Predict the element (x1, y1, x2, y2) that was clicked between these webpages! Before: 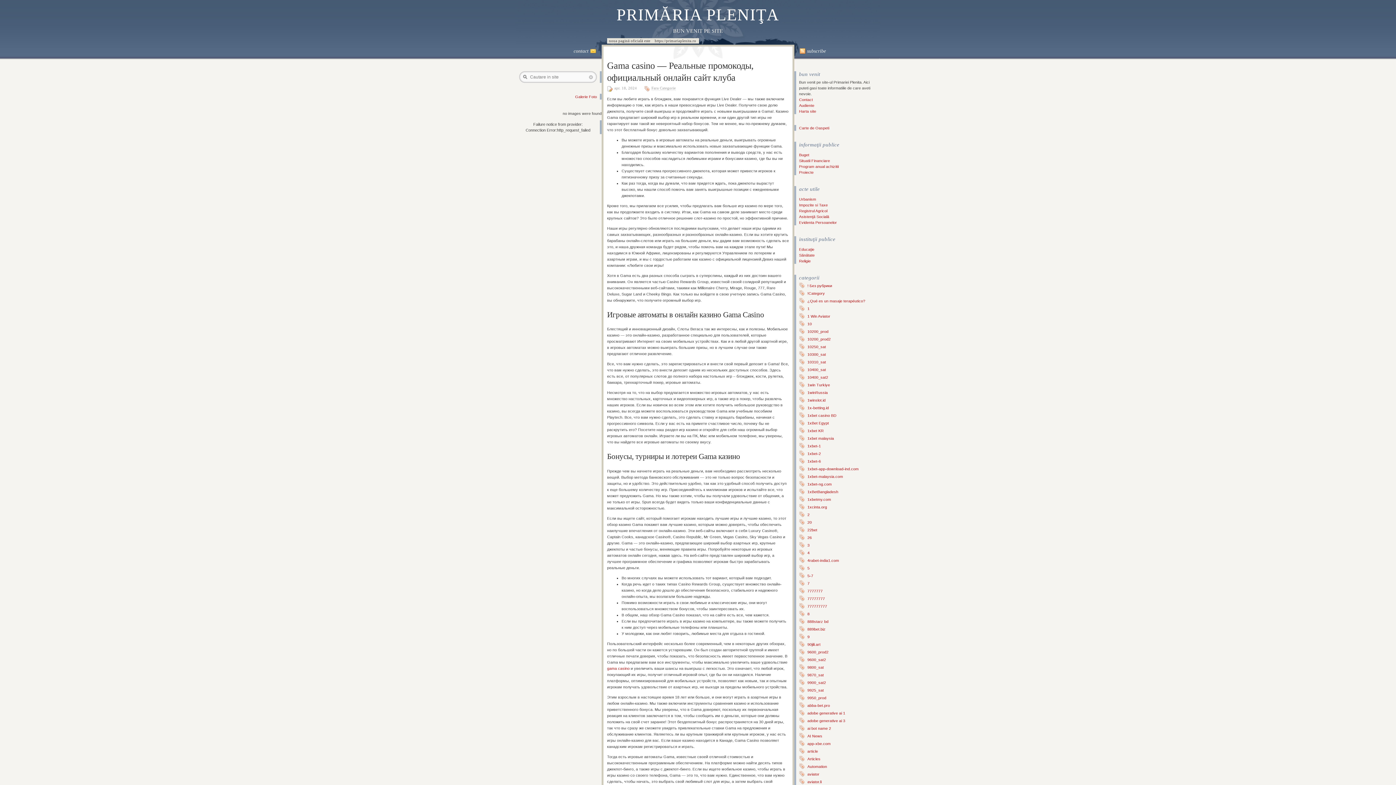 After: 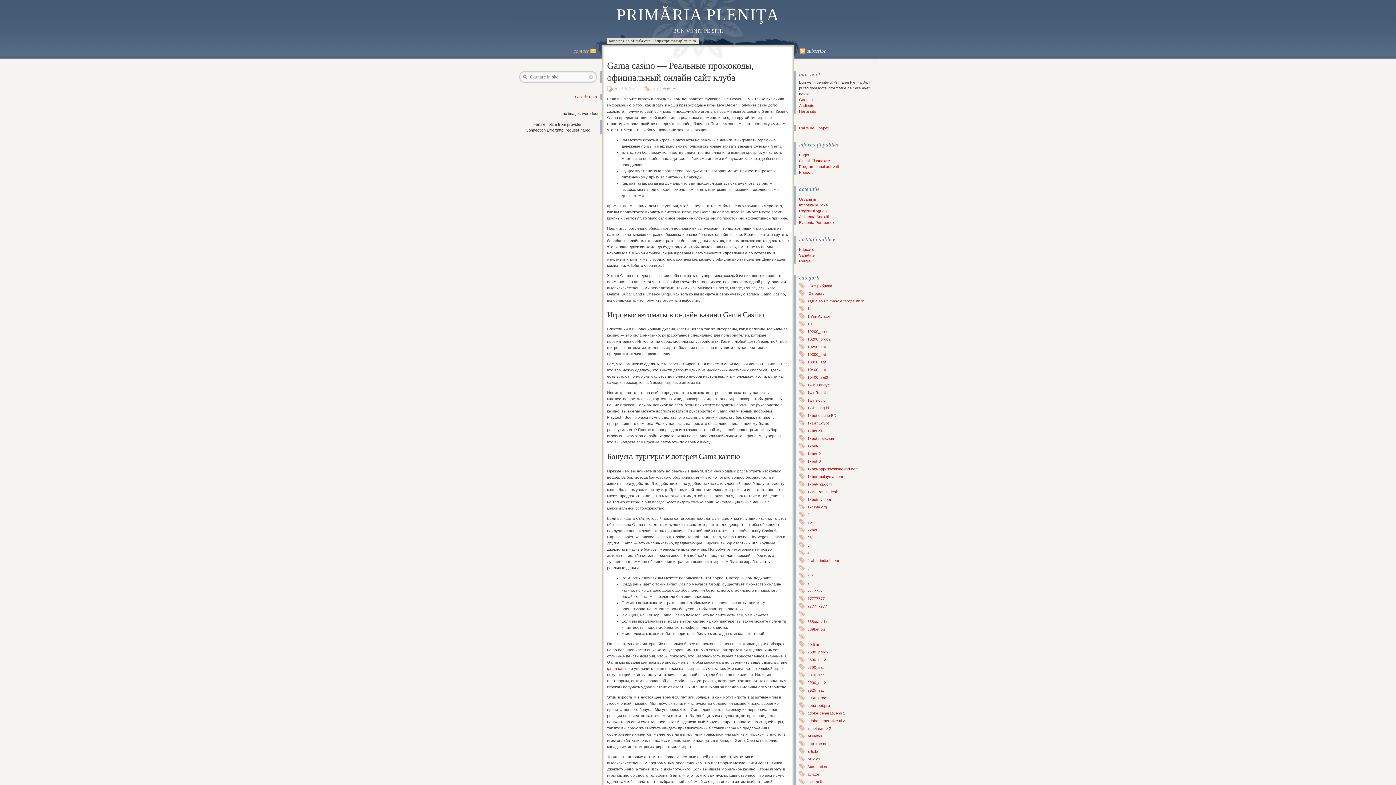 Action: label: contact bbox: (573, 48, 588, 53)